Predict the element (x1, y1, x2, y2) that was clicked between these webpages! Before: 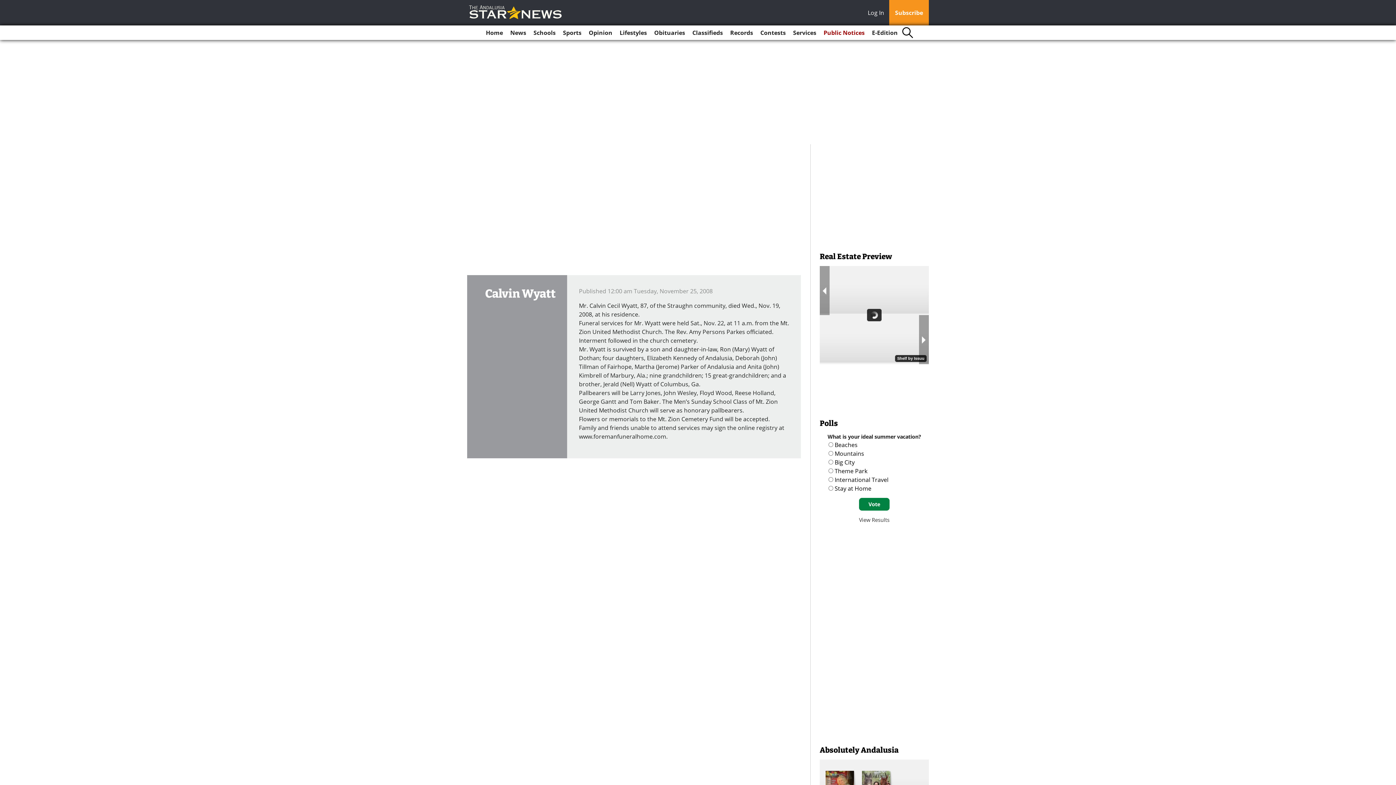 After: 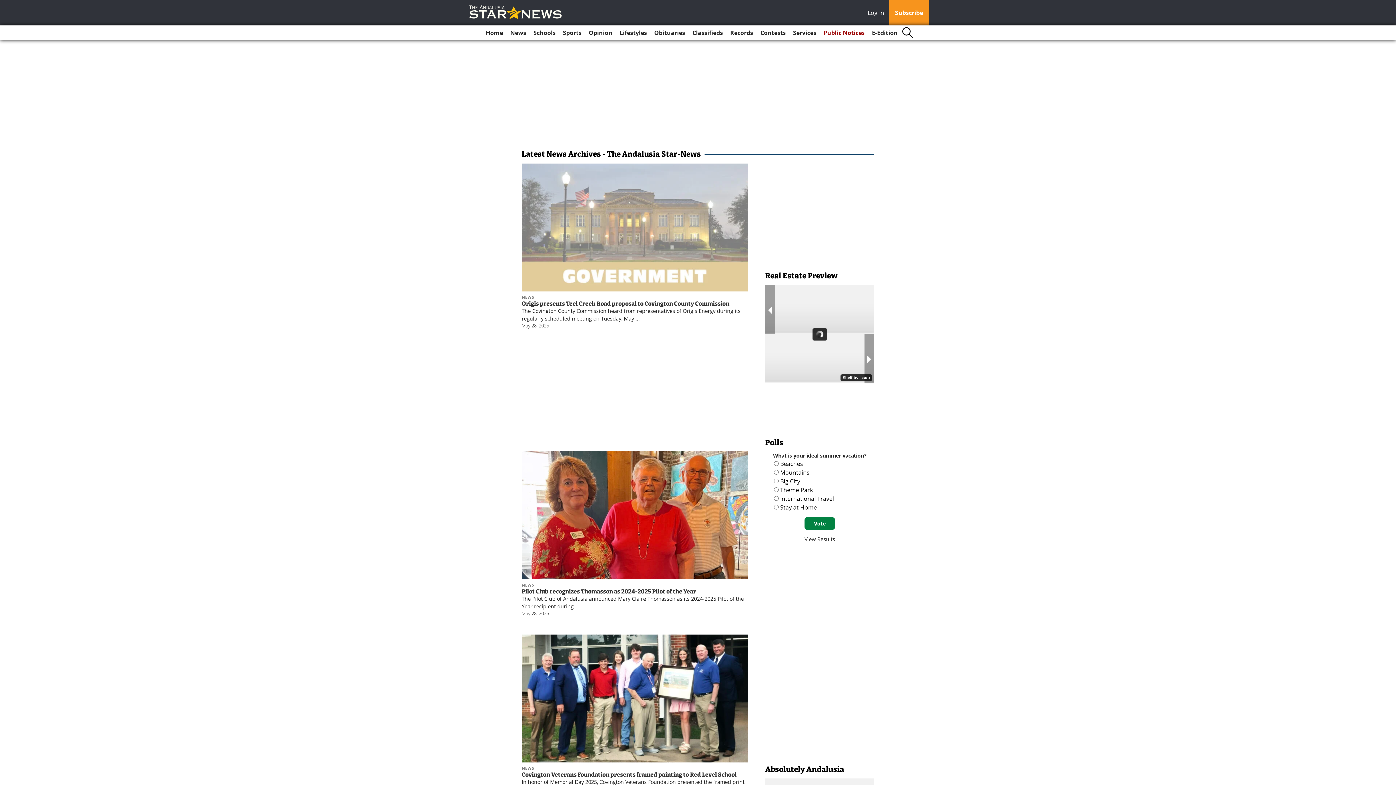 Action: label: News bbox: (507, 25, 529, 40)